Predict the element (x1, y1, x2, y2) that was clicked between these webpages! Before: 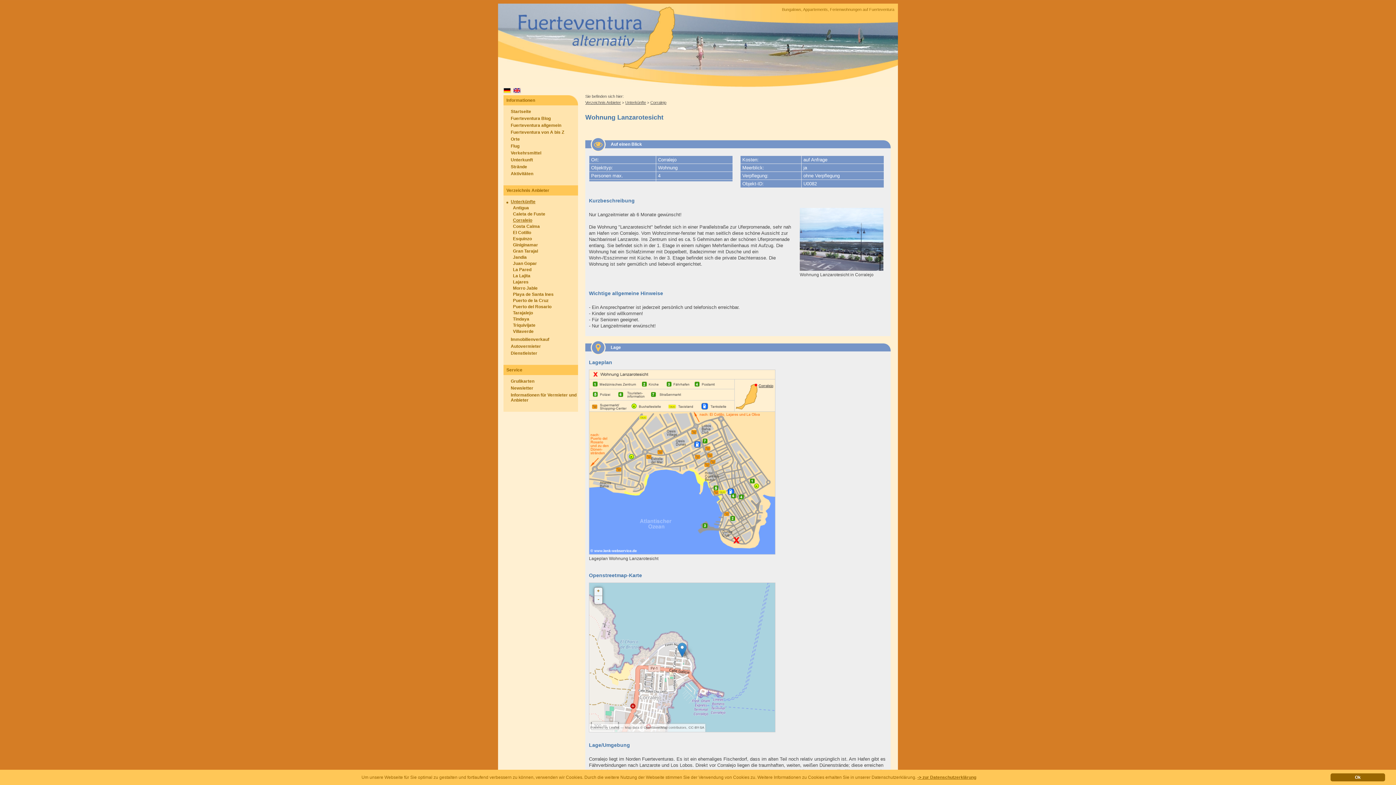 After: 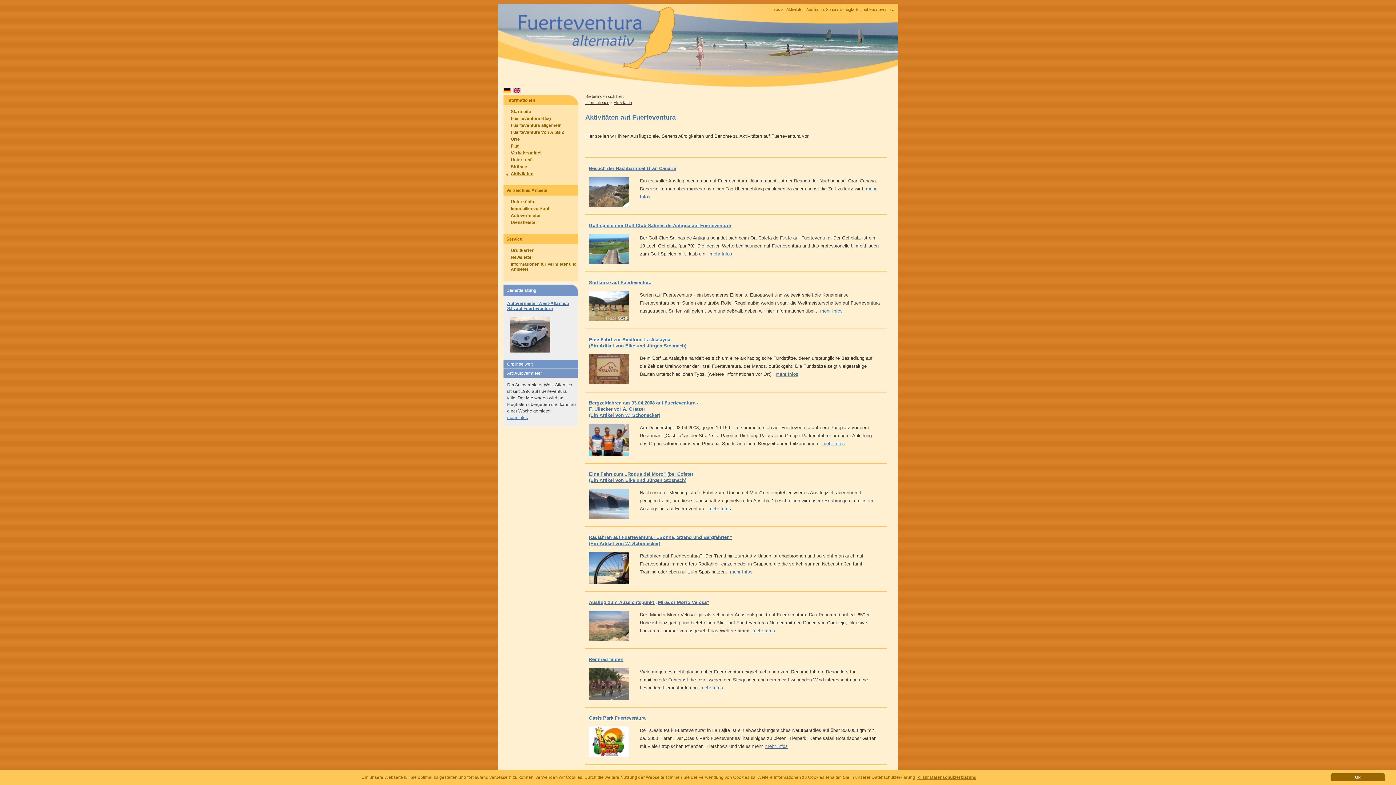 Action: label: Aktivitäten bbox: (510, 171, 578, 176)